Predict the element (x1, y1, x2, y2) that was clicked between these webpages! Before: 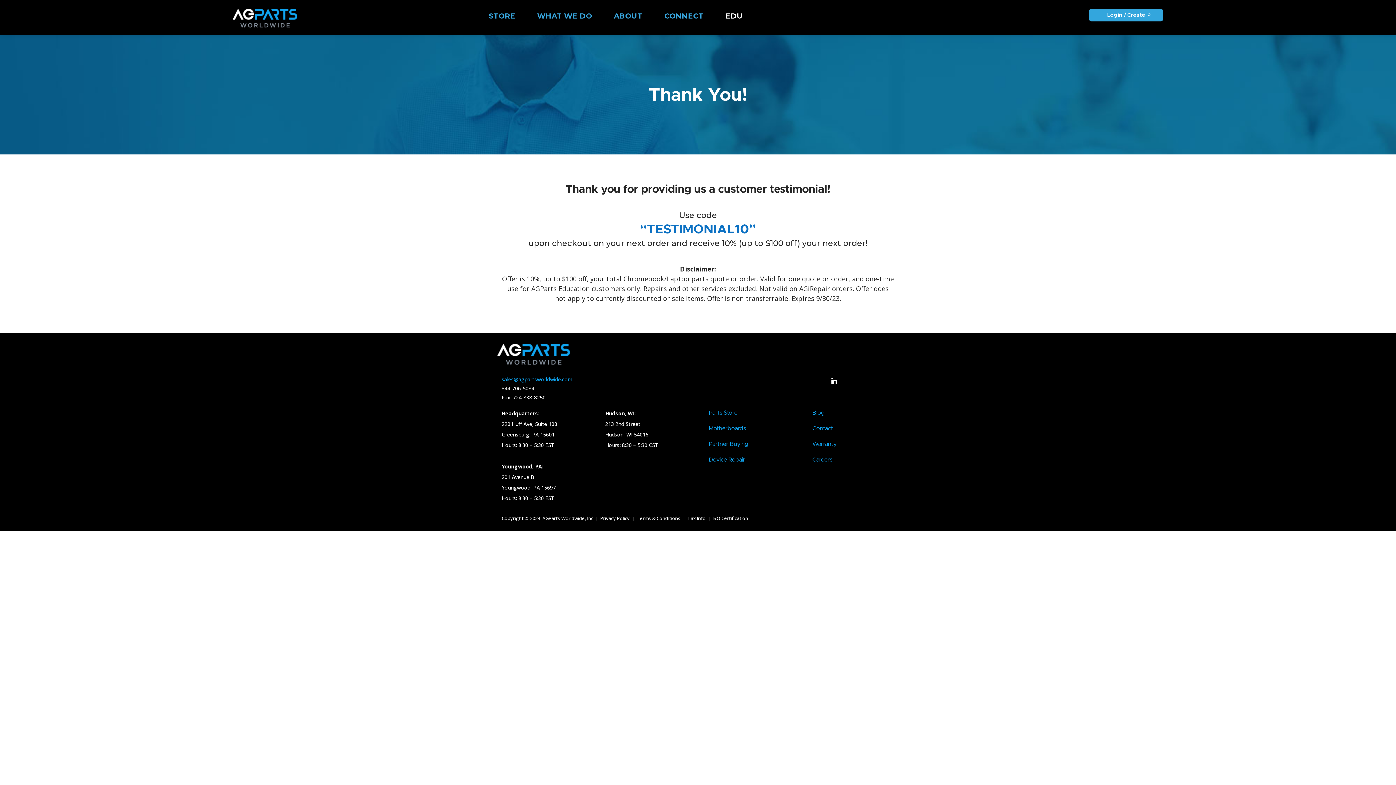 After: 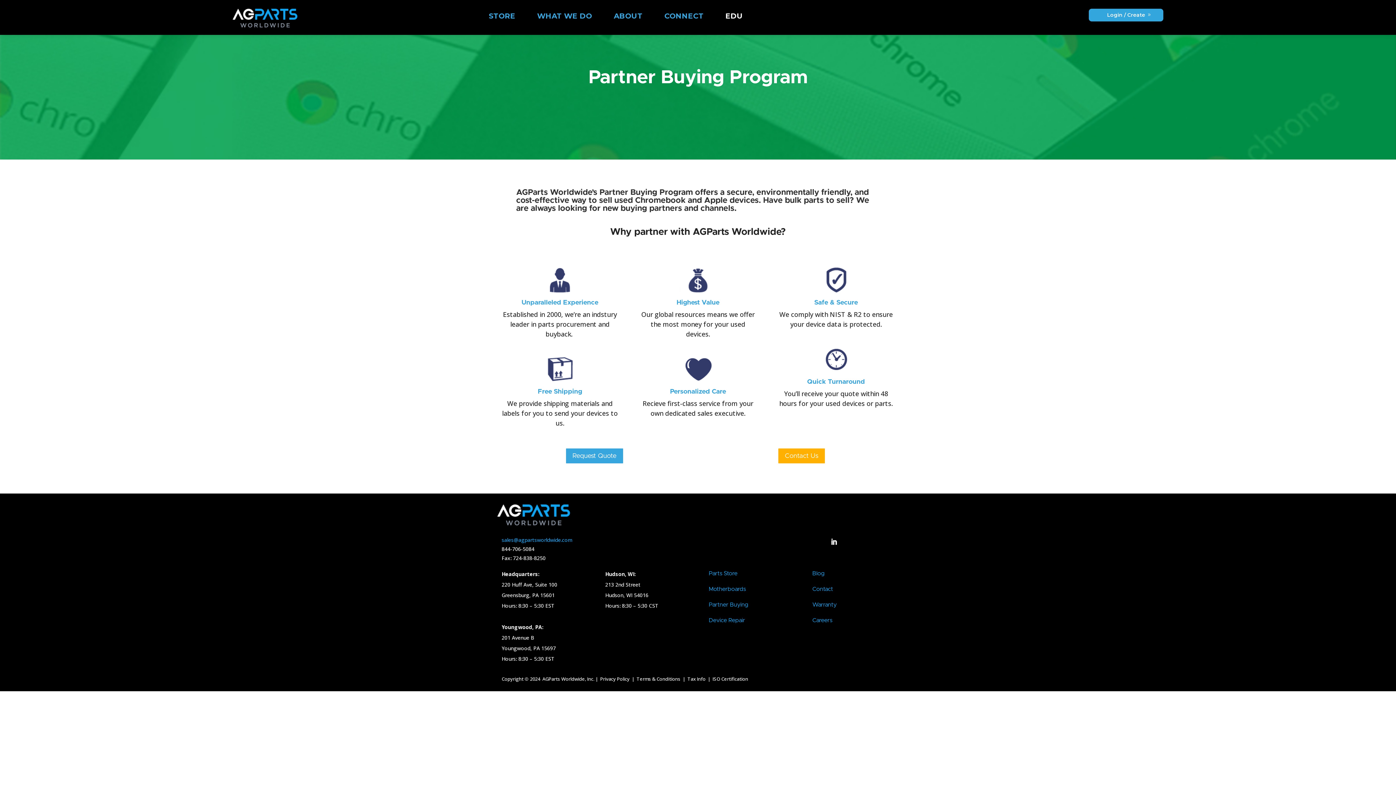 Action: label: Partner Buying bbox: (708, 441, 748, 447)